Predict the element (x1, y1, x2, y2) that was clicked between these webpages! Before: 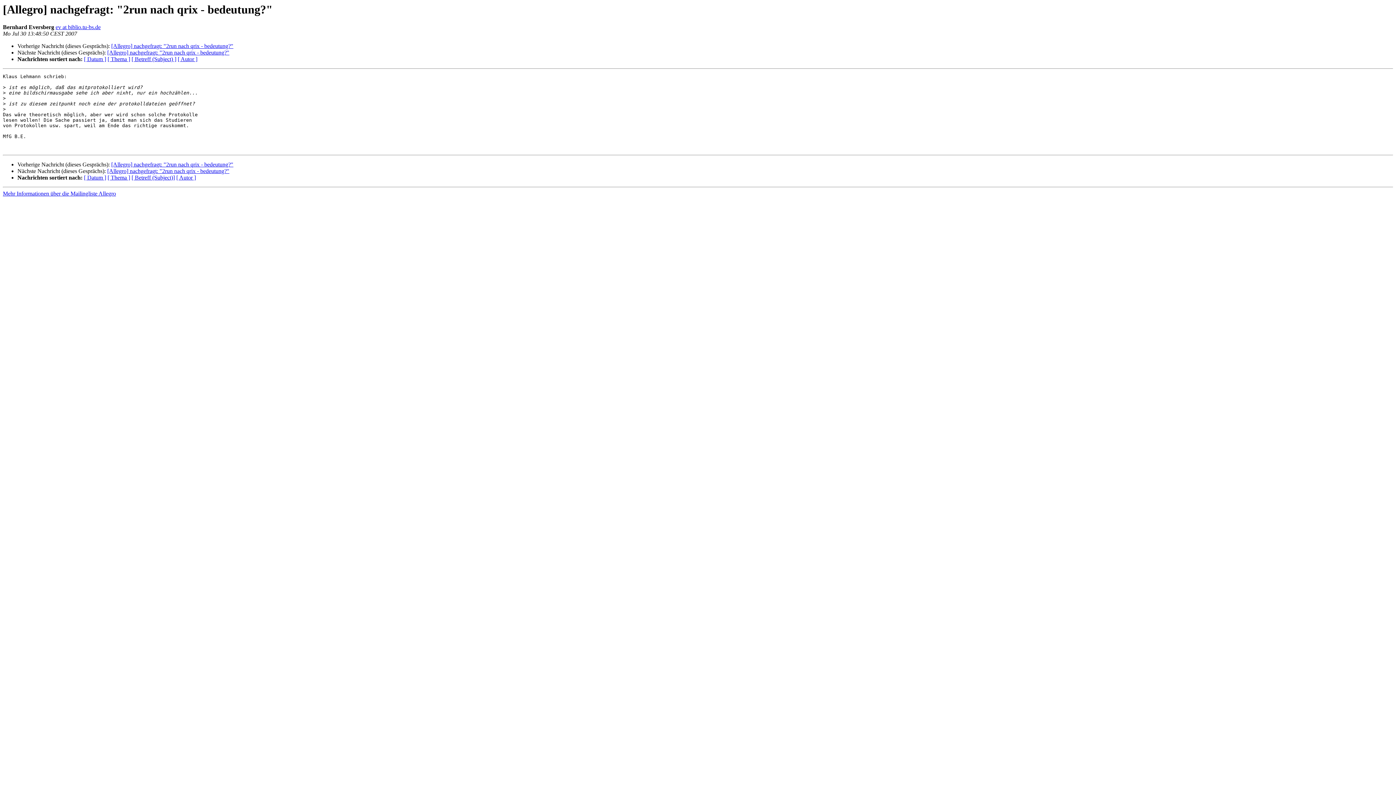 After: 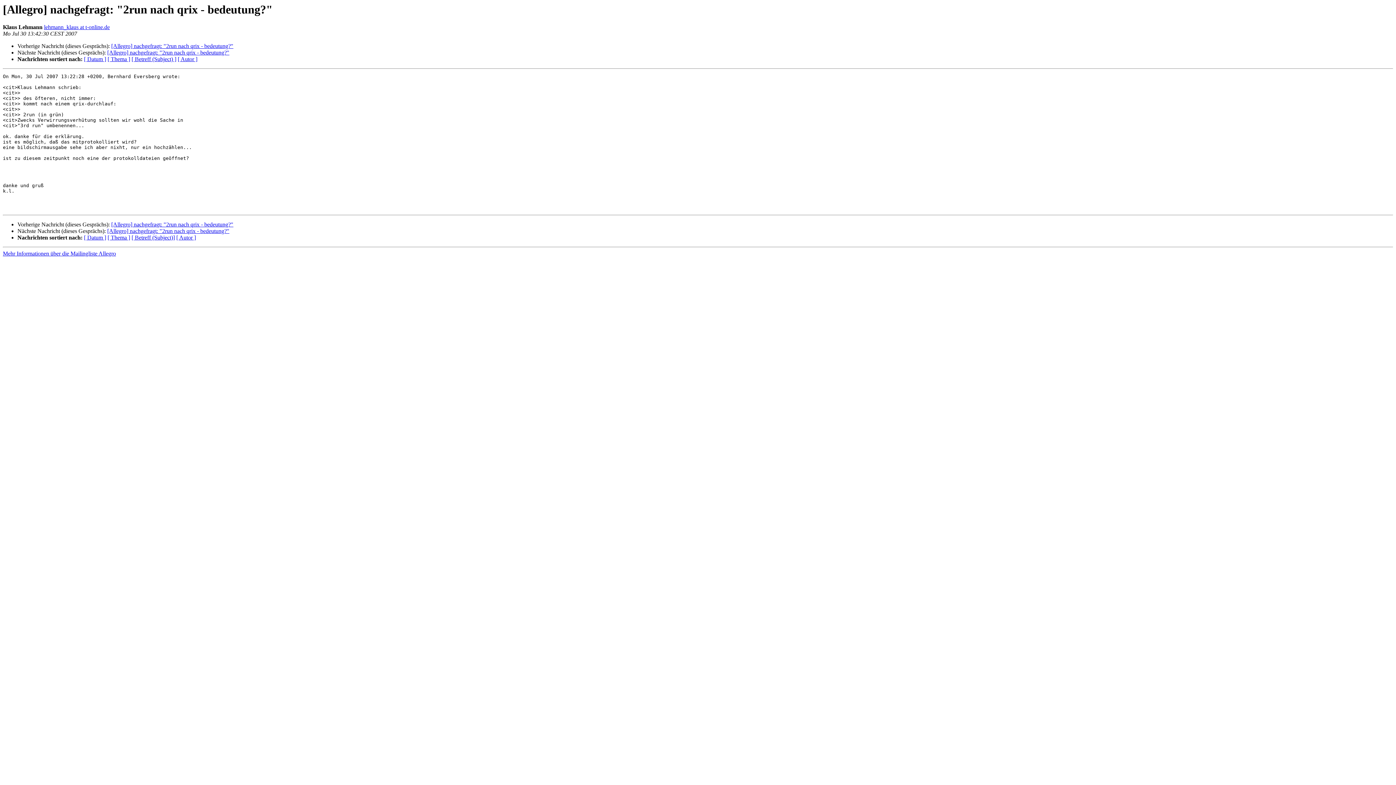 Action: bbox: (111, 161, 233, 167) label: [Allegro] nachgefragt: "2run nach qrix - bedeutung?"